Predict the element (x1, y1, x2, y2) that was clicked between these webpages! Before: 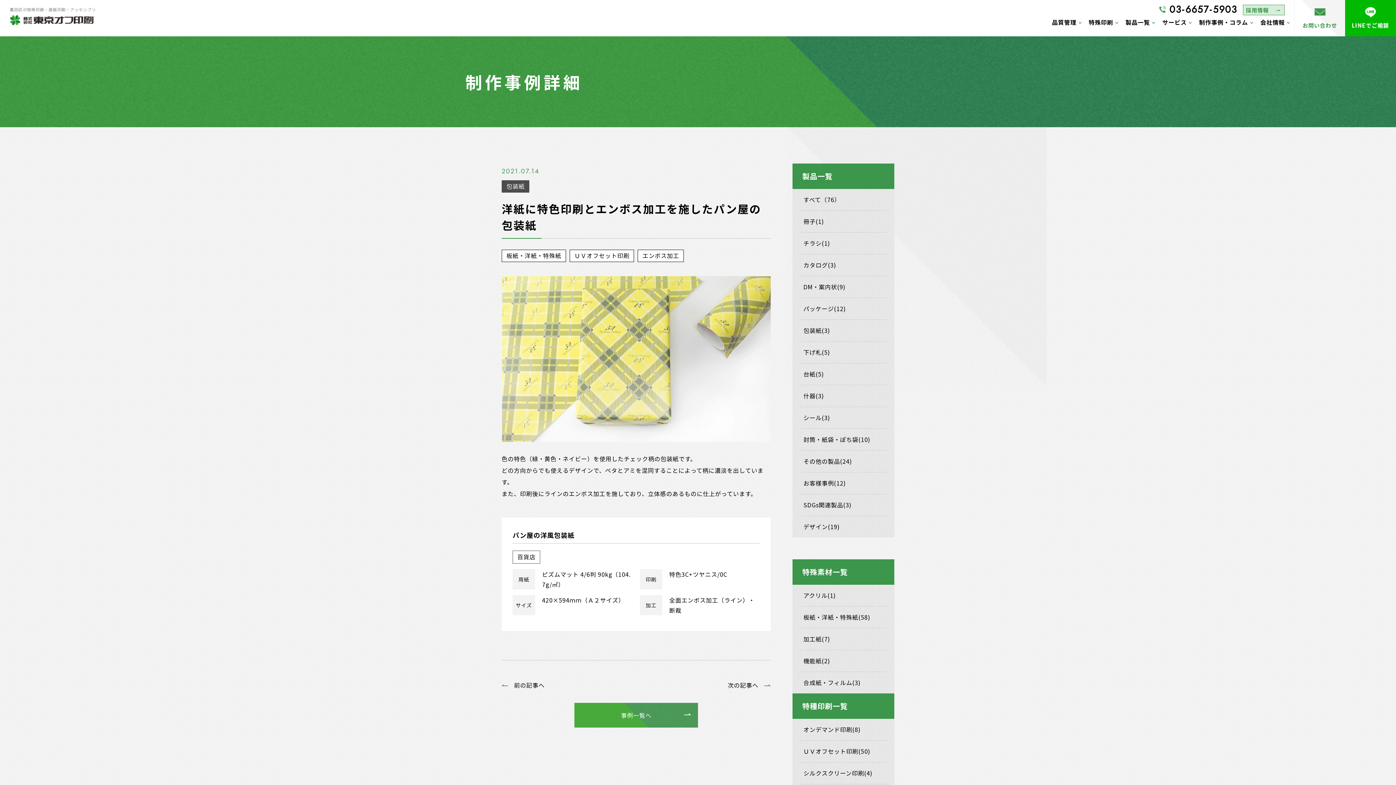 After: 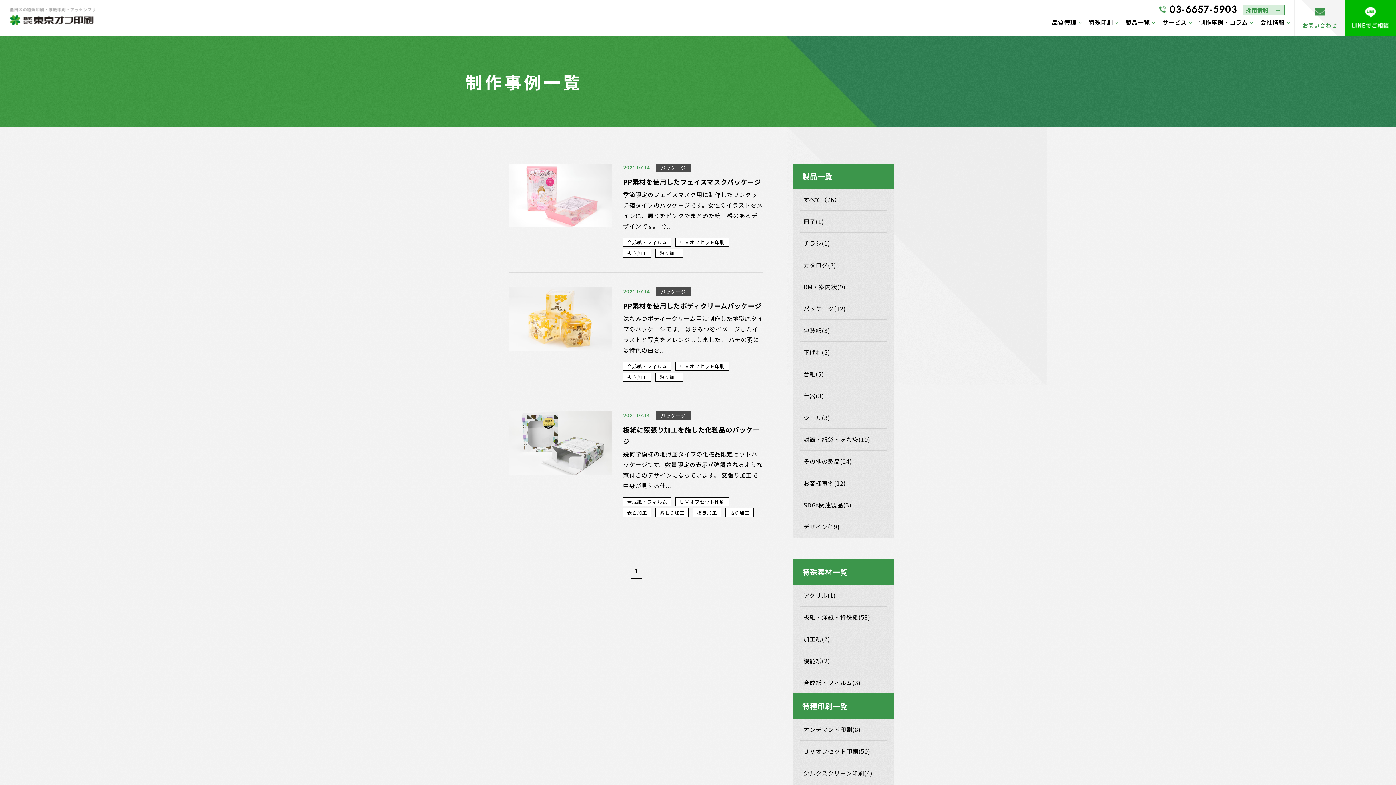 Action: label: 合成紙・フィルム(3) bbox: (800, 672, 887, 693)